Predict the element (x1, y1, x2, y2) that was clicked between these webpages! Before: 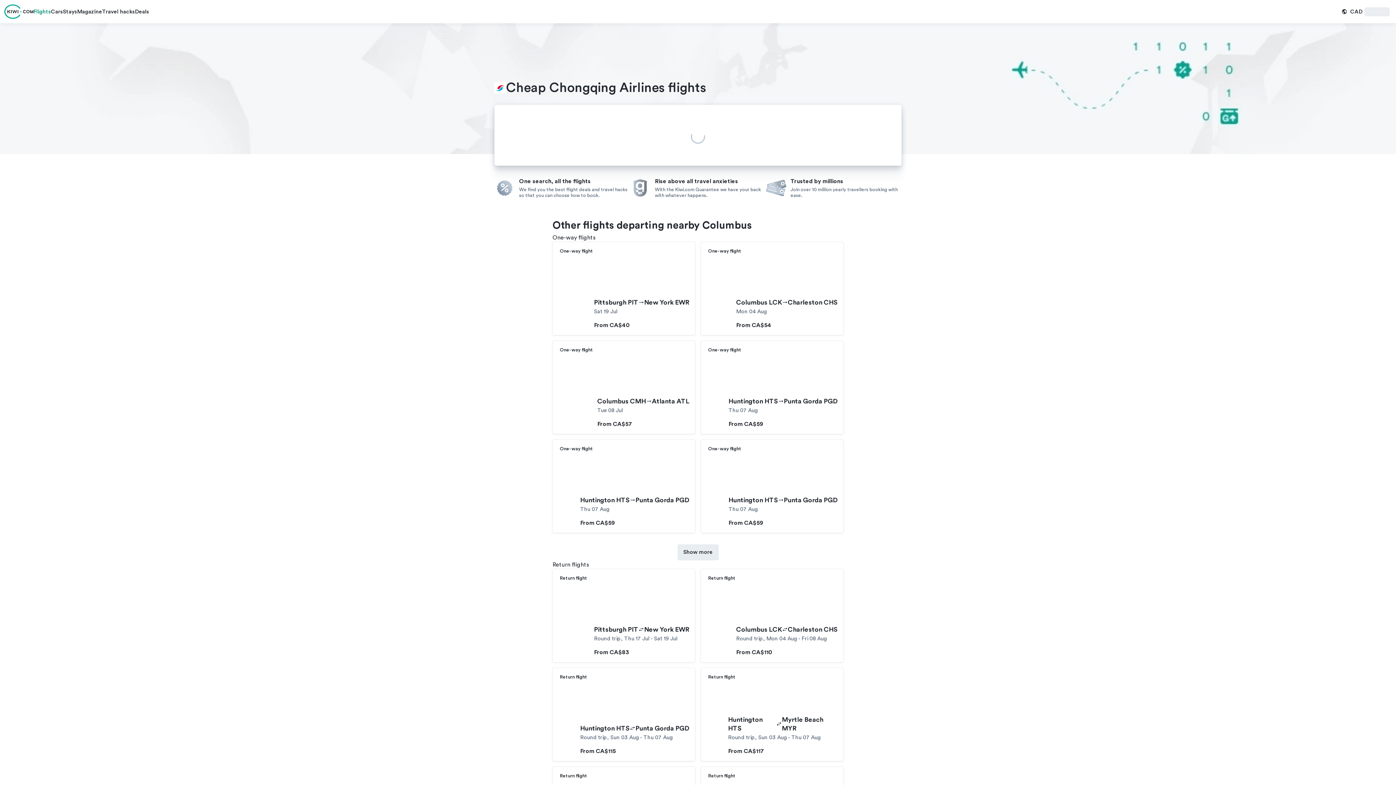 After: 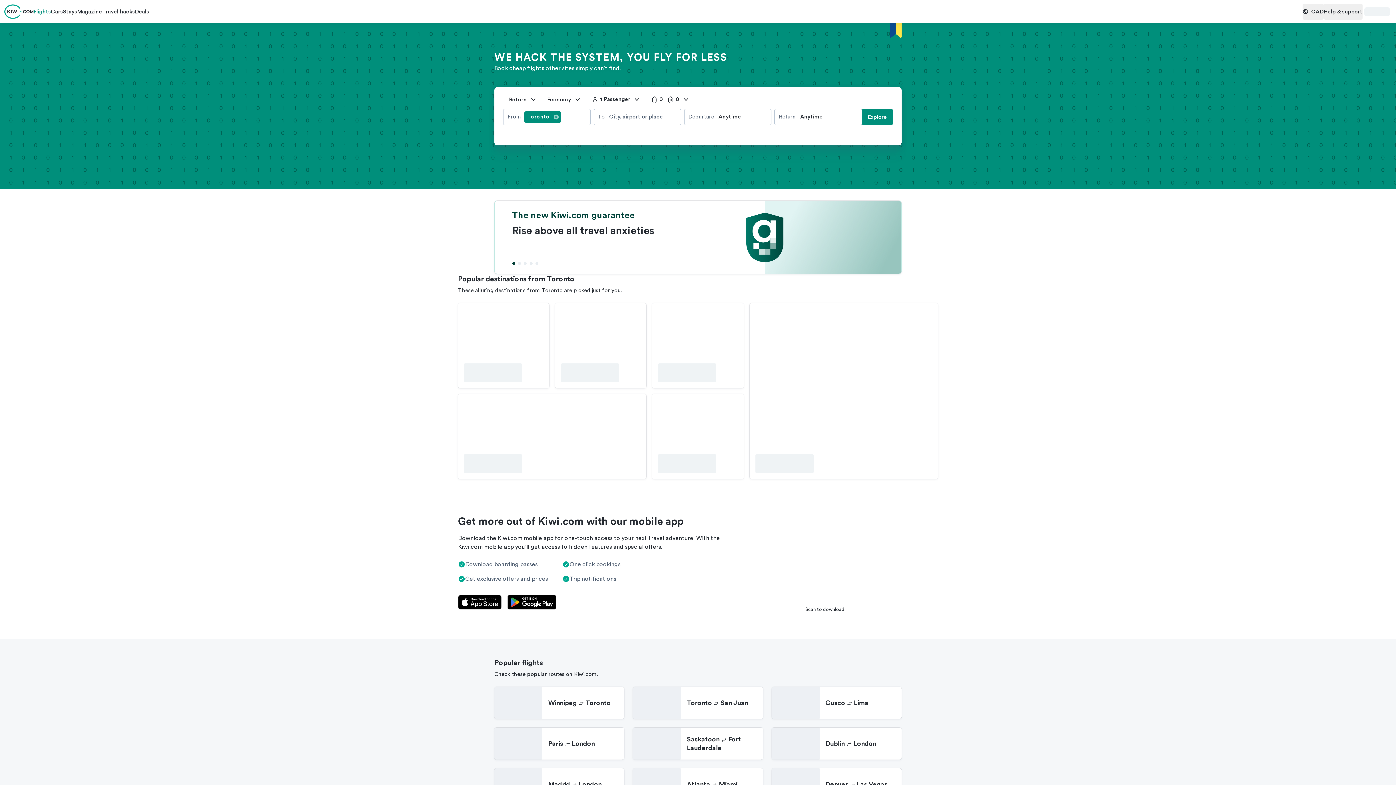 Action: bbox: (4, 2, 33, 20)